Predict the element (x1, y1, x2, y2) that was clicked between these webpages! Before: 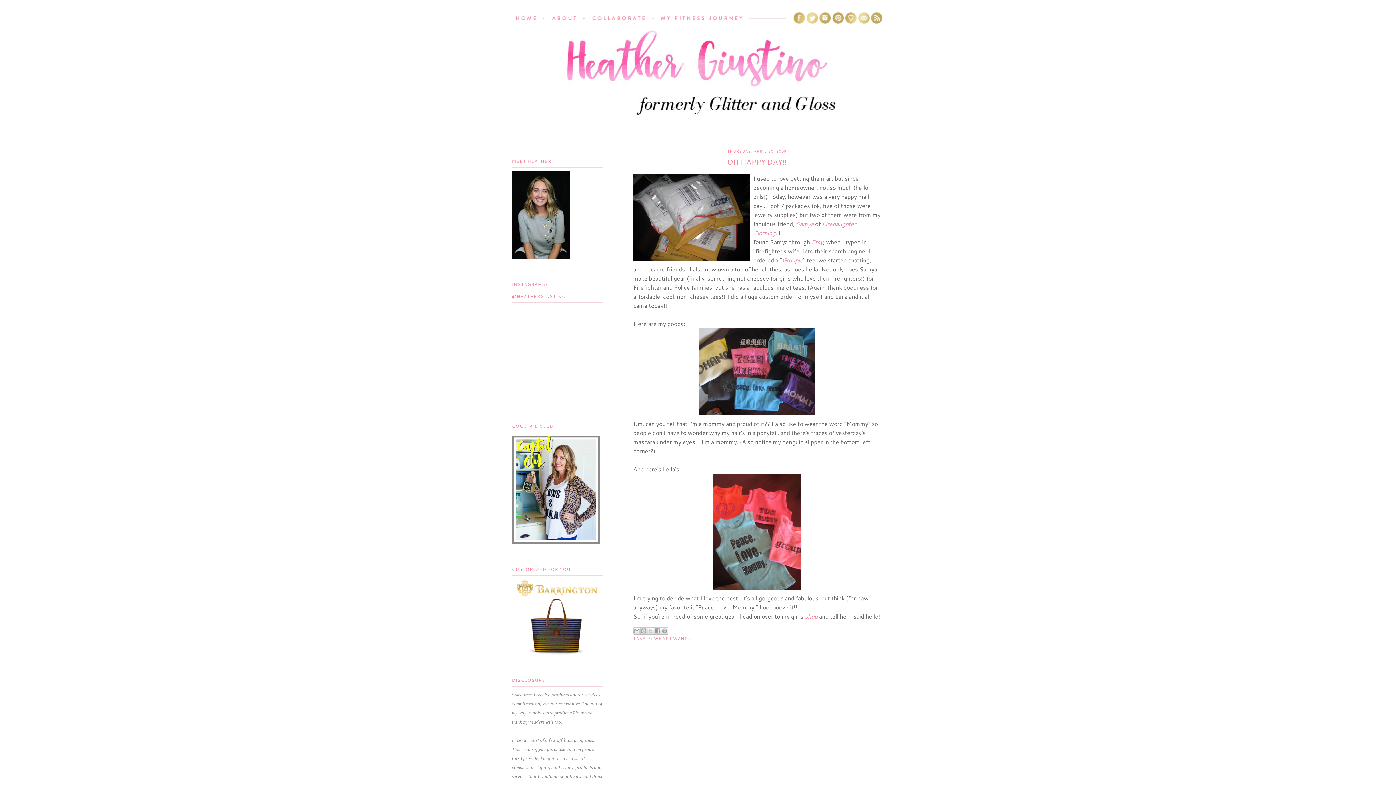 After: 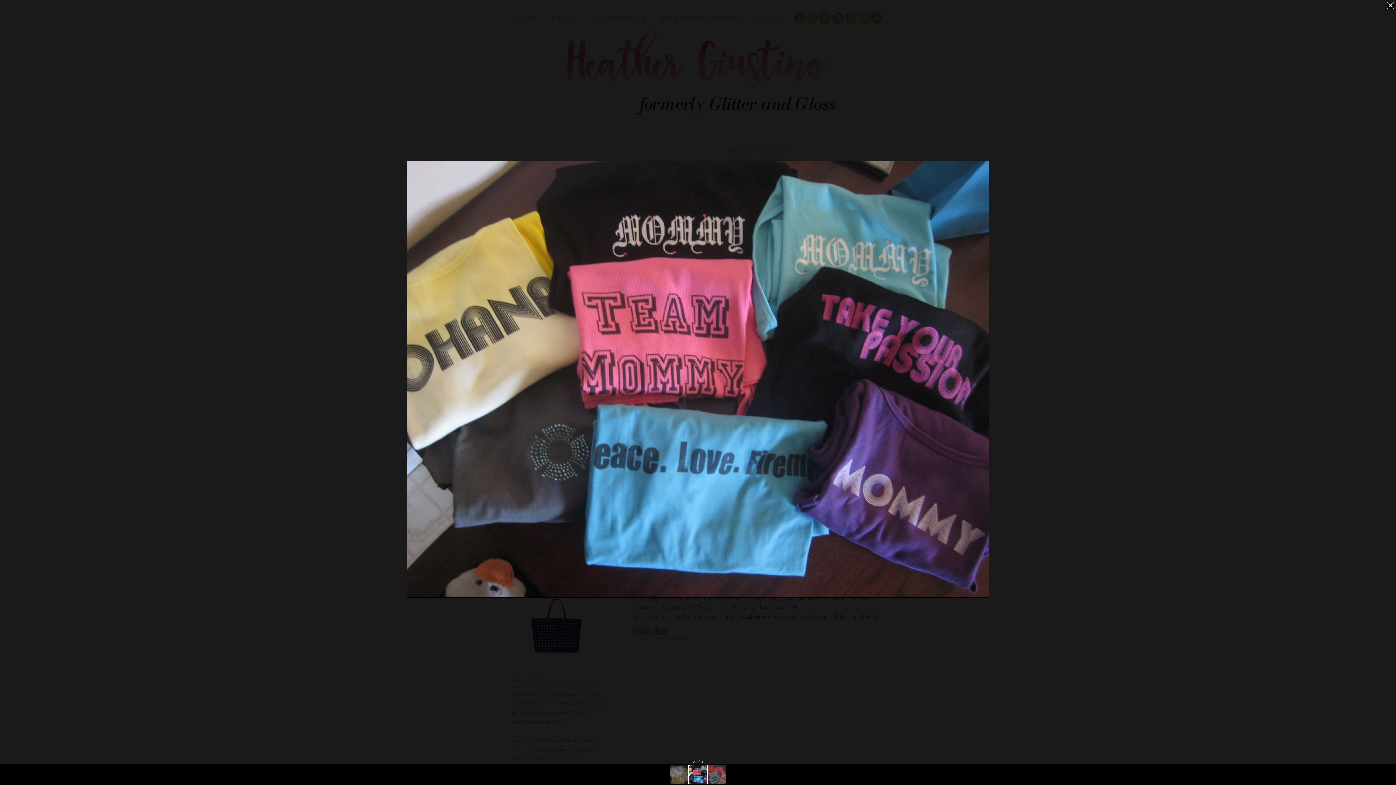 Action: bbox: (633, 328, 880, 415)